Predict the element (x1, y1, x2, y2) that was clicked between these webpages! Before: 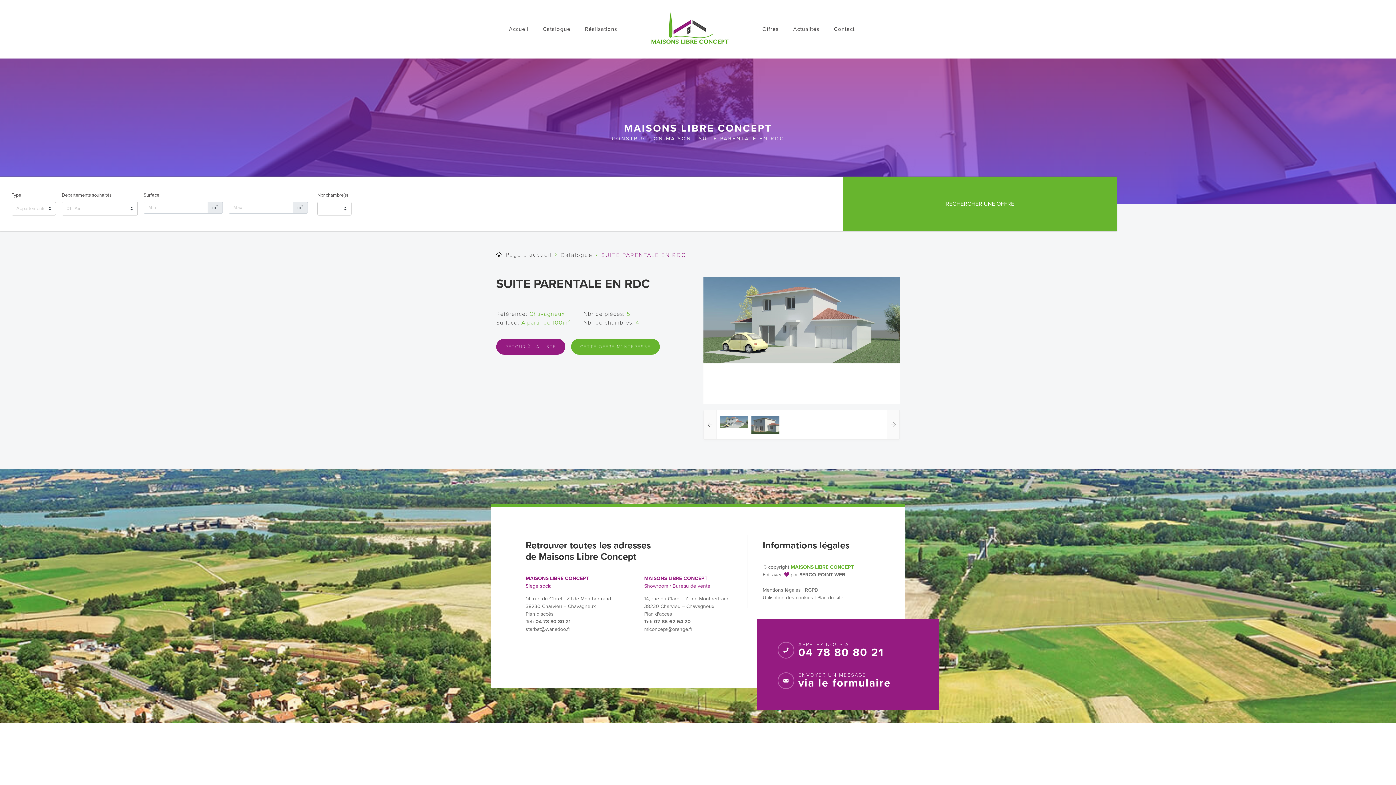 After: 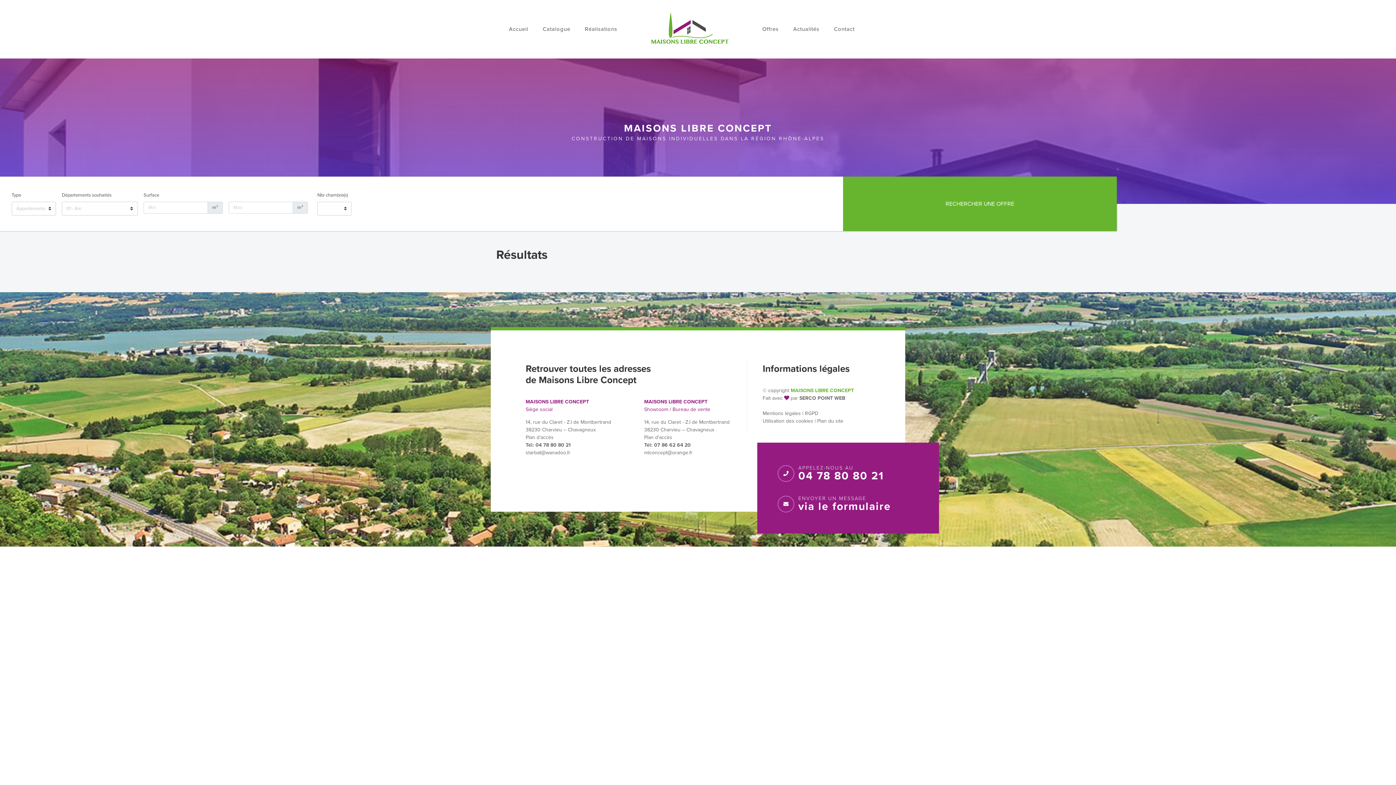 Action: label: RECHERCHER UNE OFFRE bbox: (843, 176, 1117, 231)